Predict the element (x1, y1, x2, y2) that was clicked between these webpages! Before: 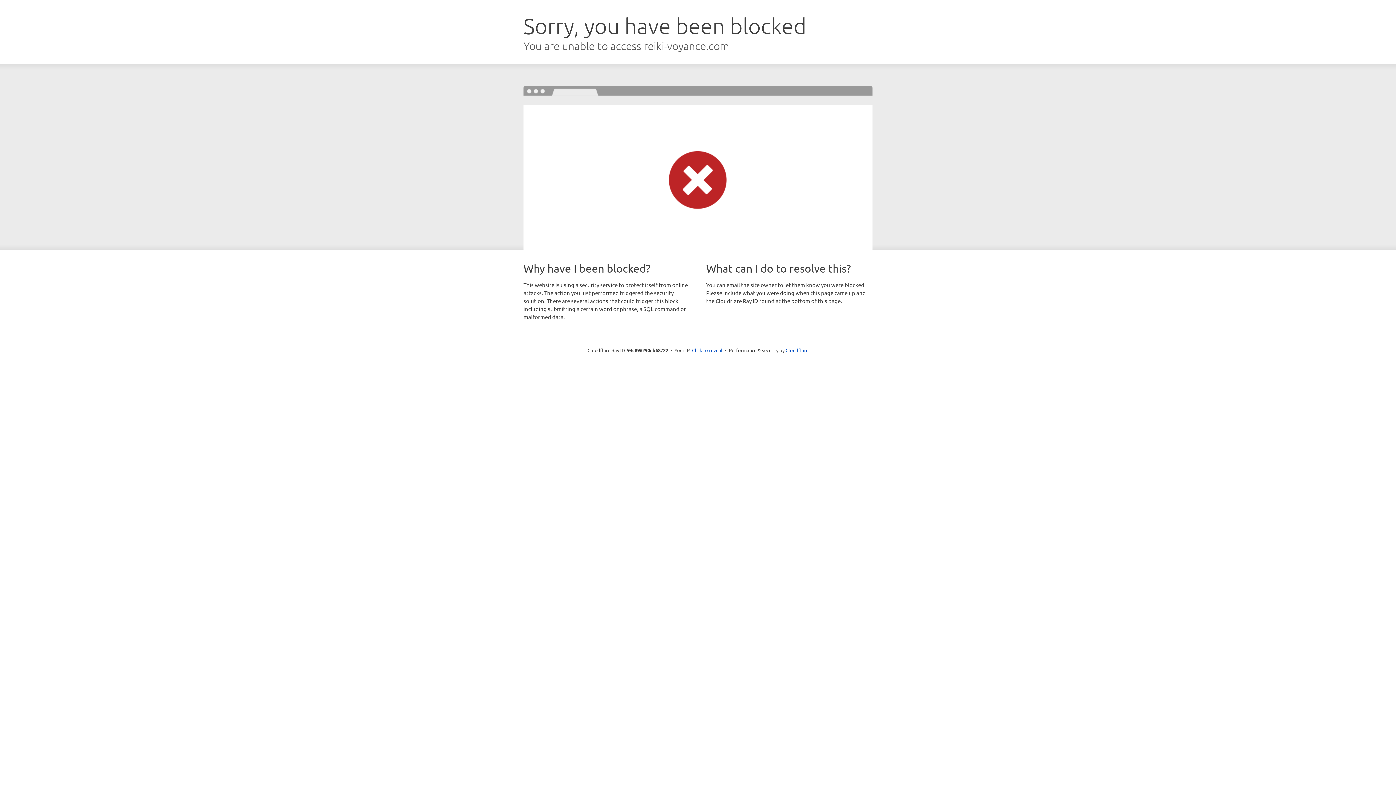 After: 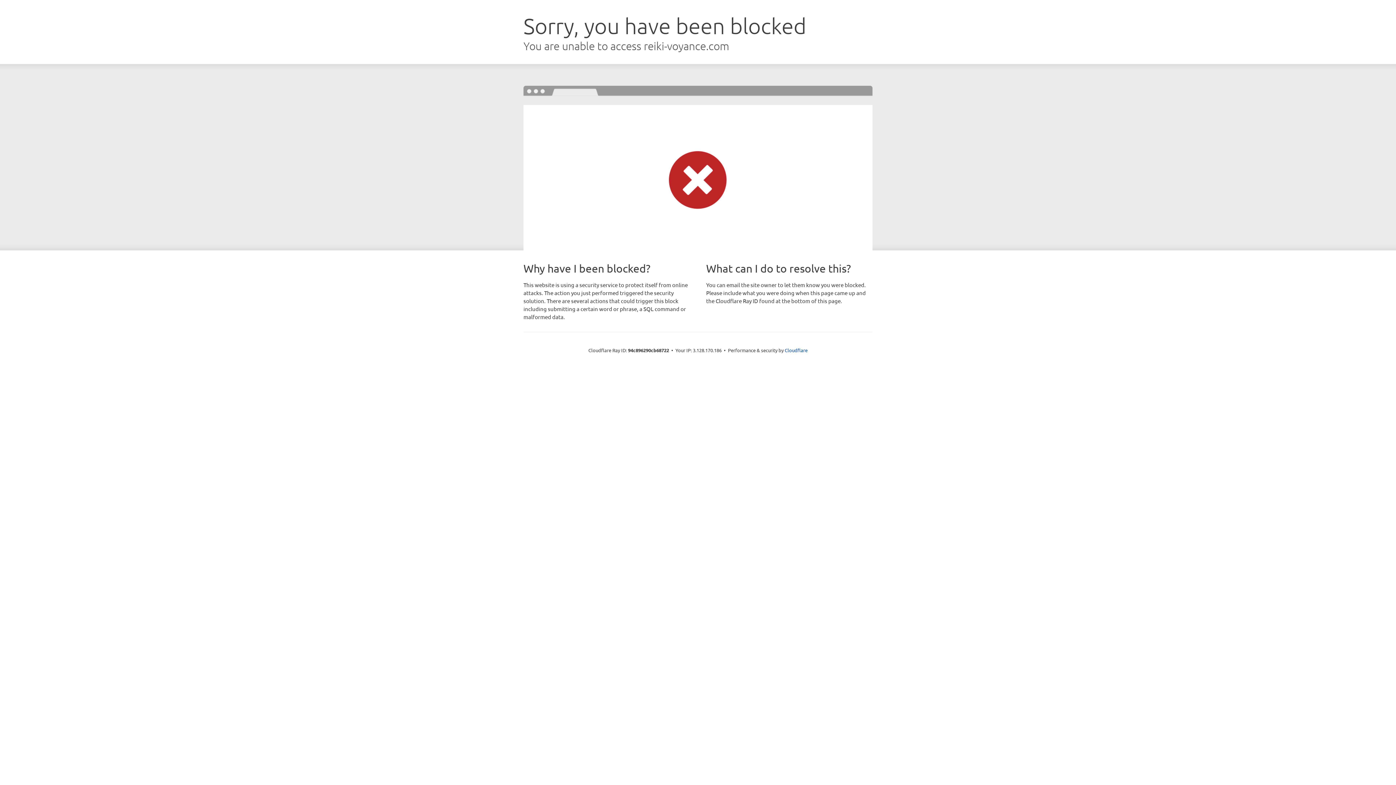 Action: bbox: (692, 346, 722, 353) label: Click to reveal